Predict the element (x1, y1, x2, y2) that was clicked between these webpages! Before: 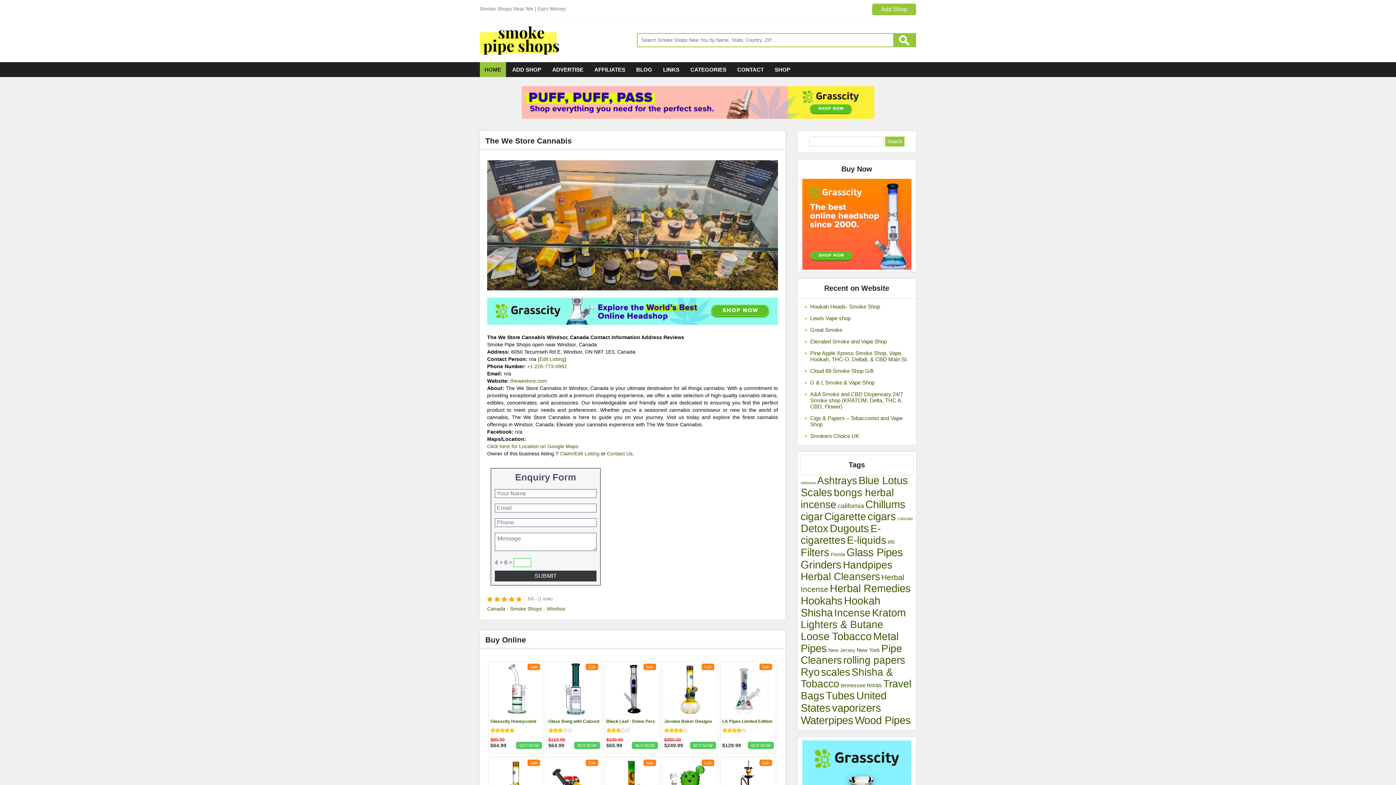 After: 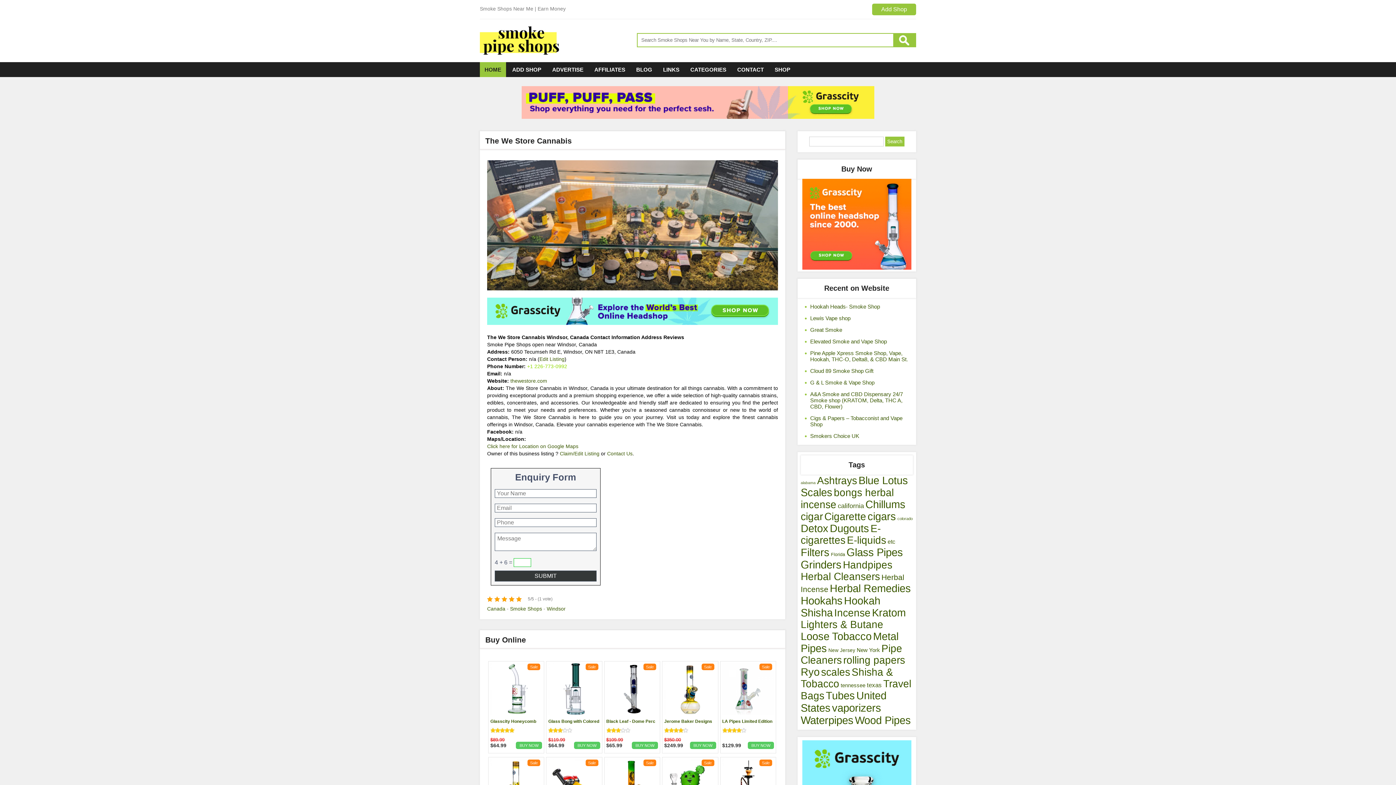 Action: bbox: (527, 363, 567, 369) label: +1 226-773-0992